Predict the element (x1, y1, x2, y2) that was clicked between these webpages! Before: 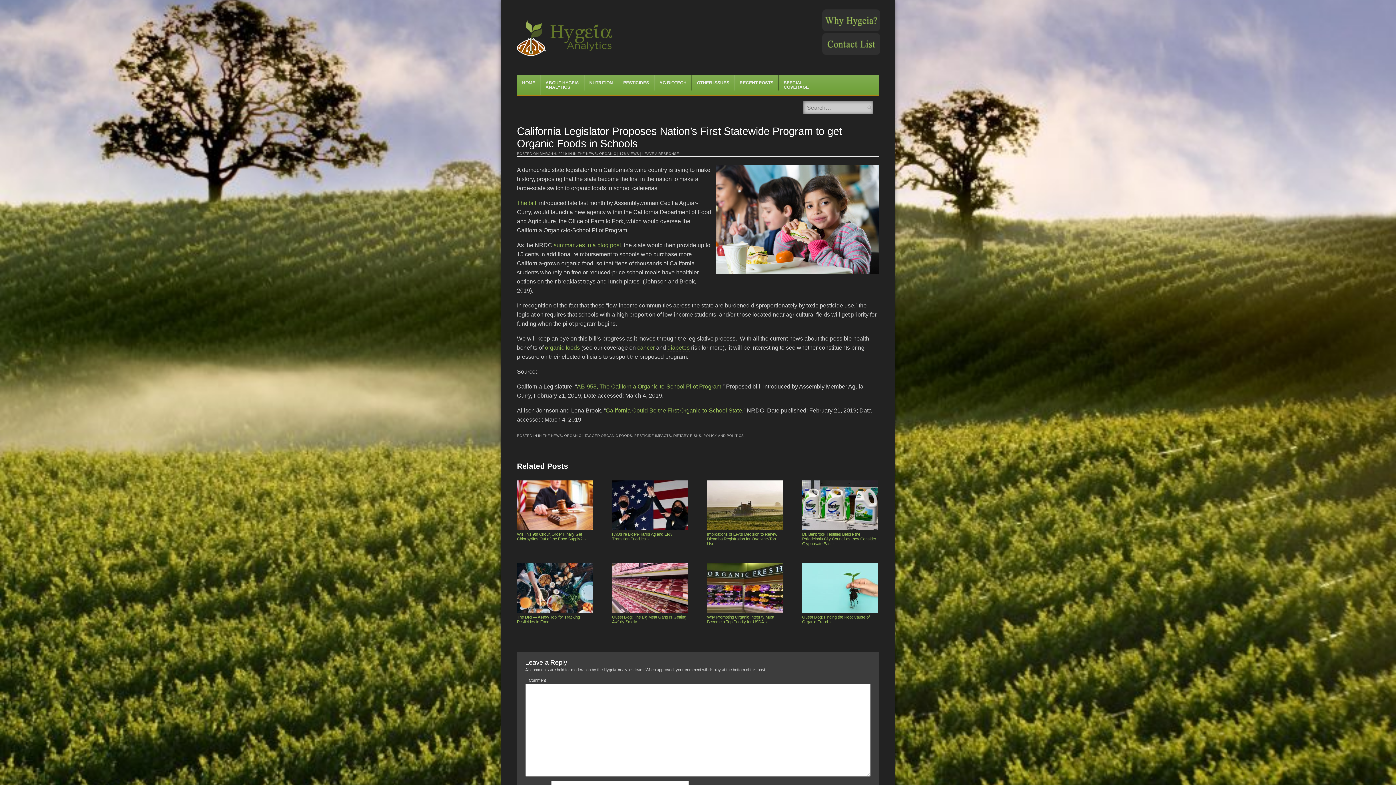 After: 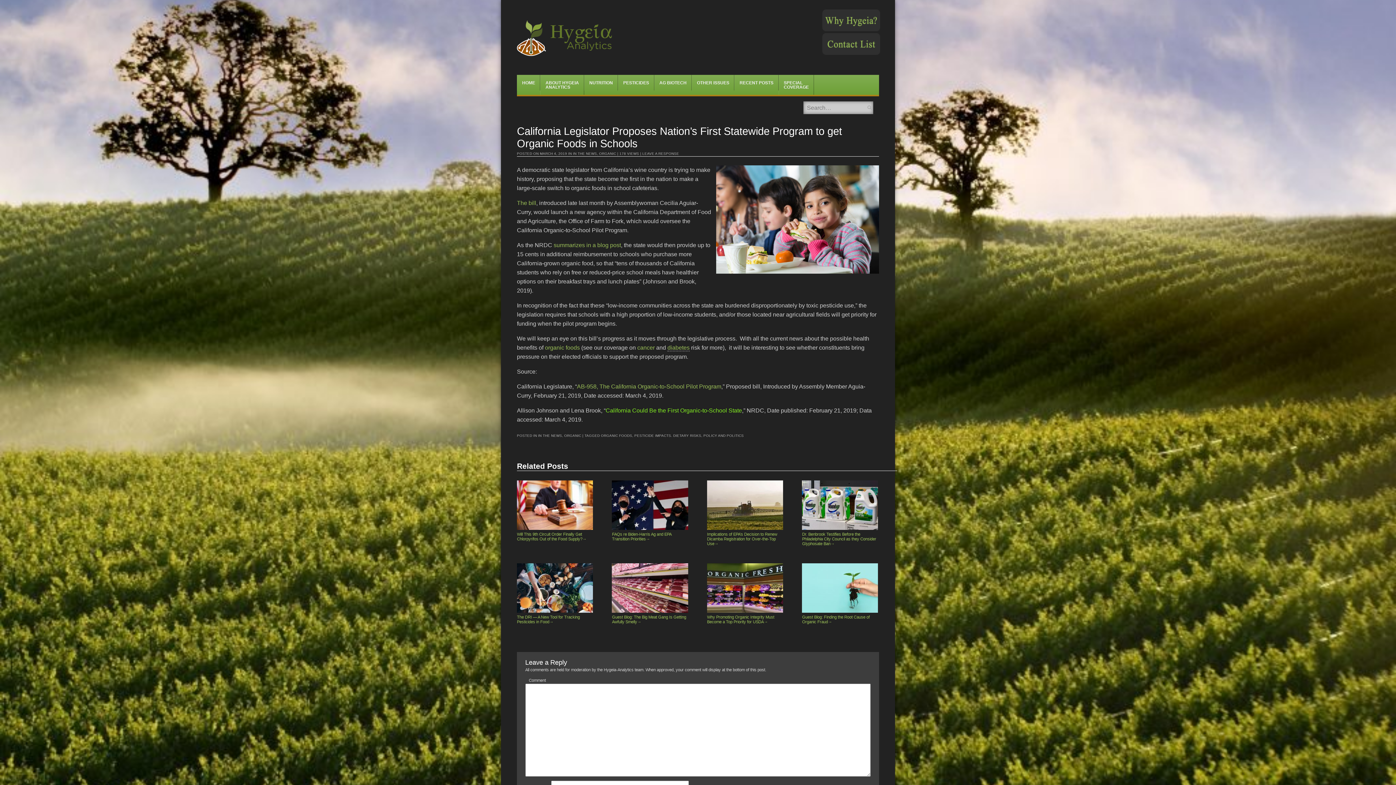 Action: label: California Could Be the First Organic-to-School State bbox: (605, 407, 742, 413)